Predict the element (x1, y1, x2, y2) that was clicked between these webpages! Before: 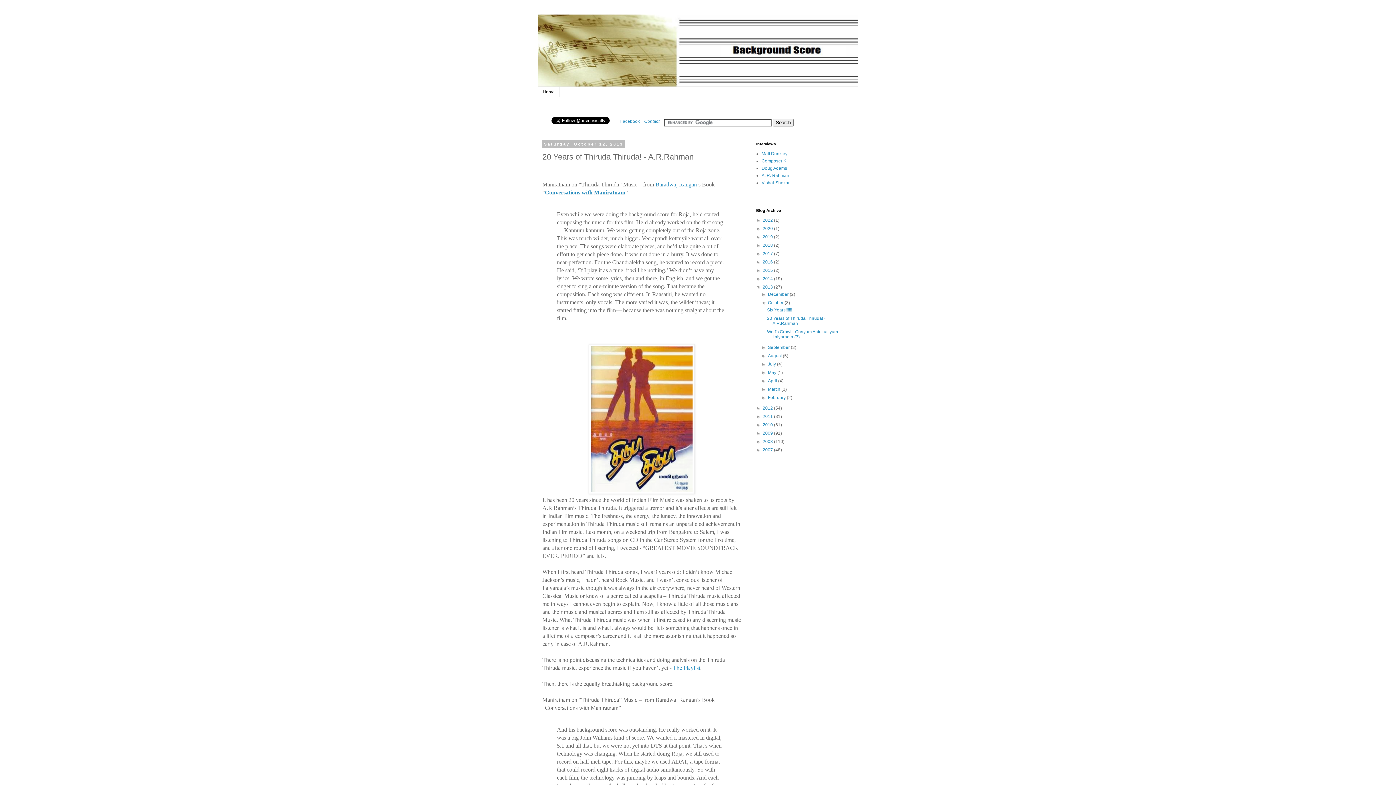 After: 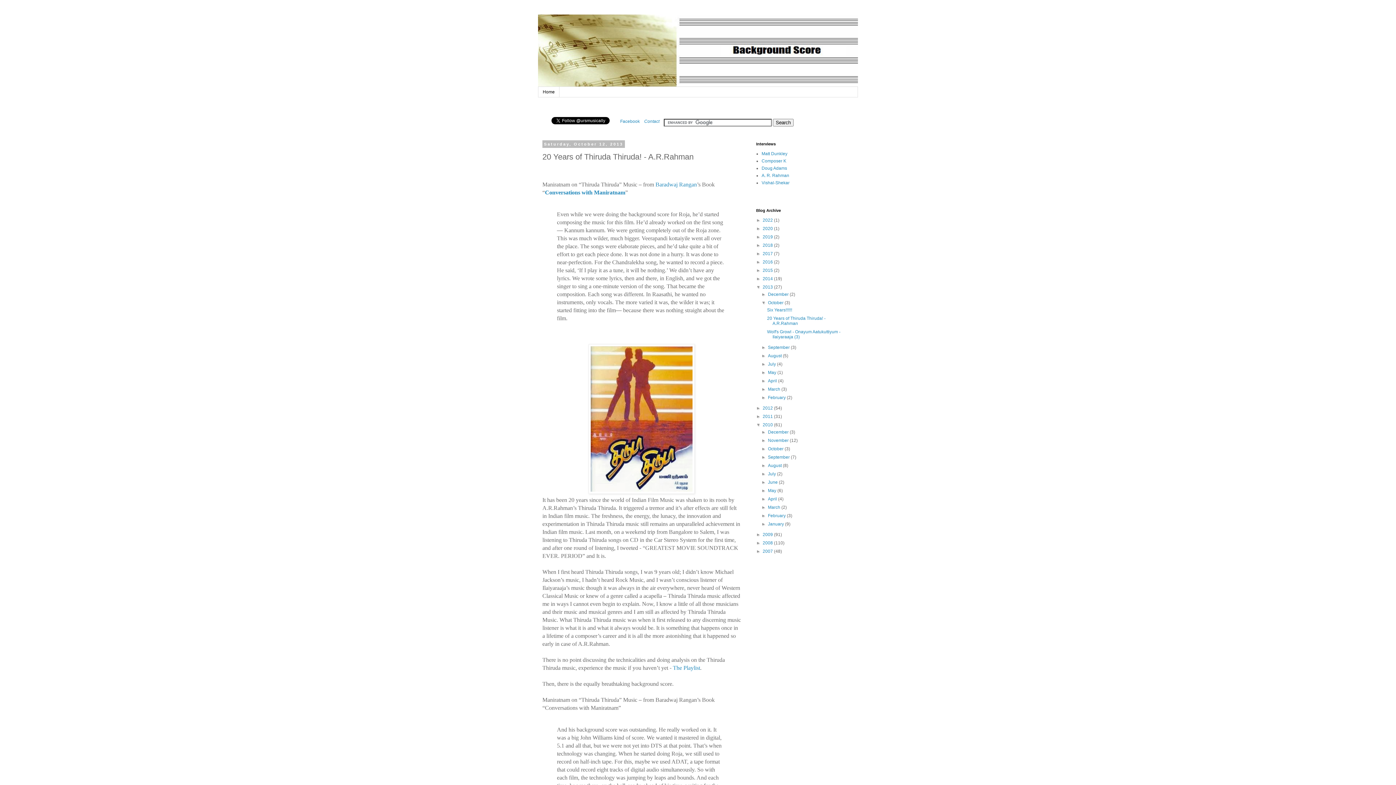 Action: label: ►   bbox: (756, 422, 762, 427)